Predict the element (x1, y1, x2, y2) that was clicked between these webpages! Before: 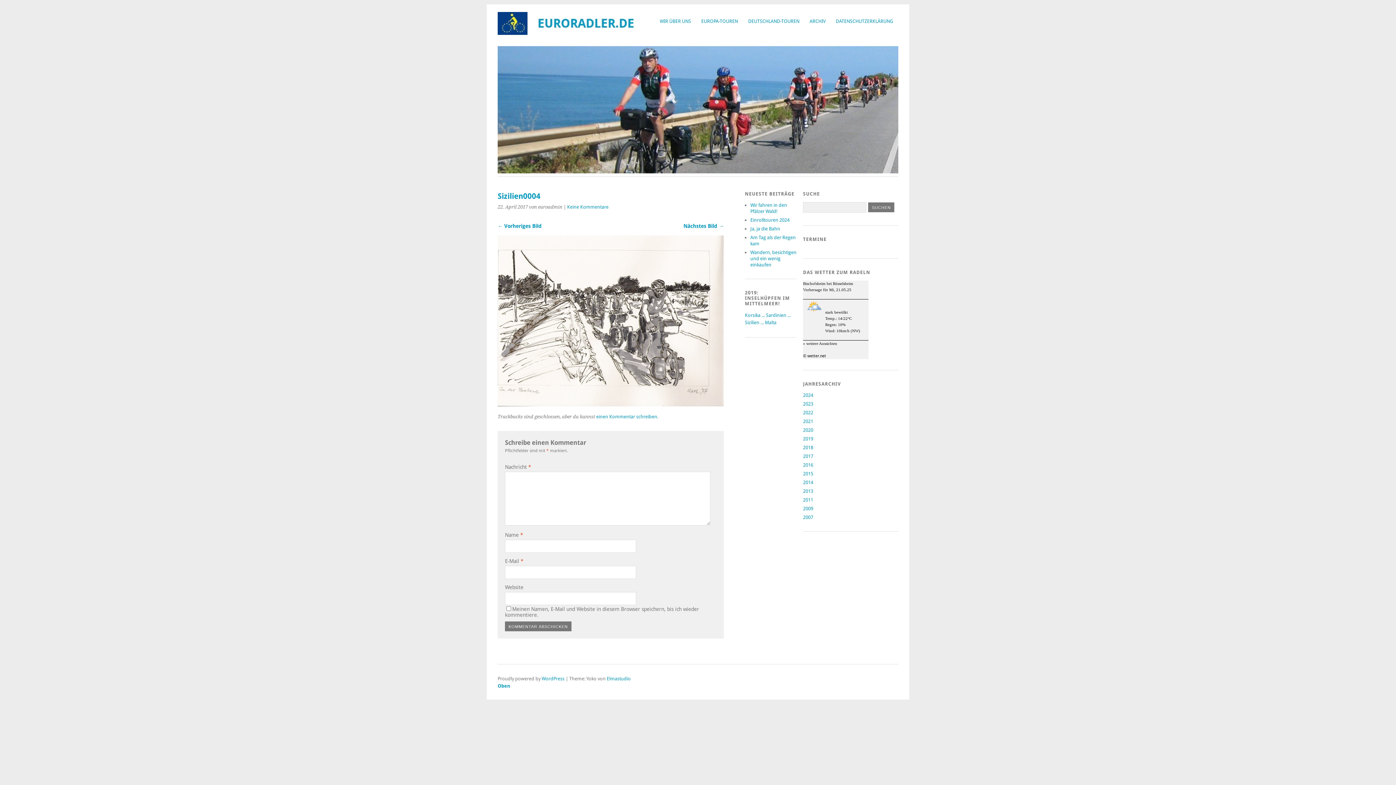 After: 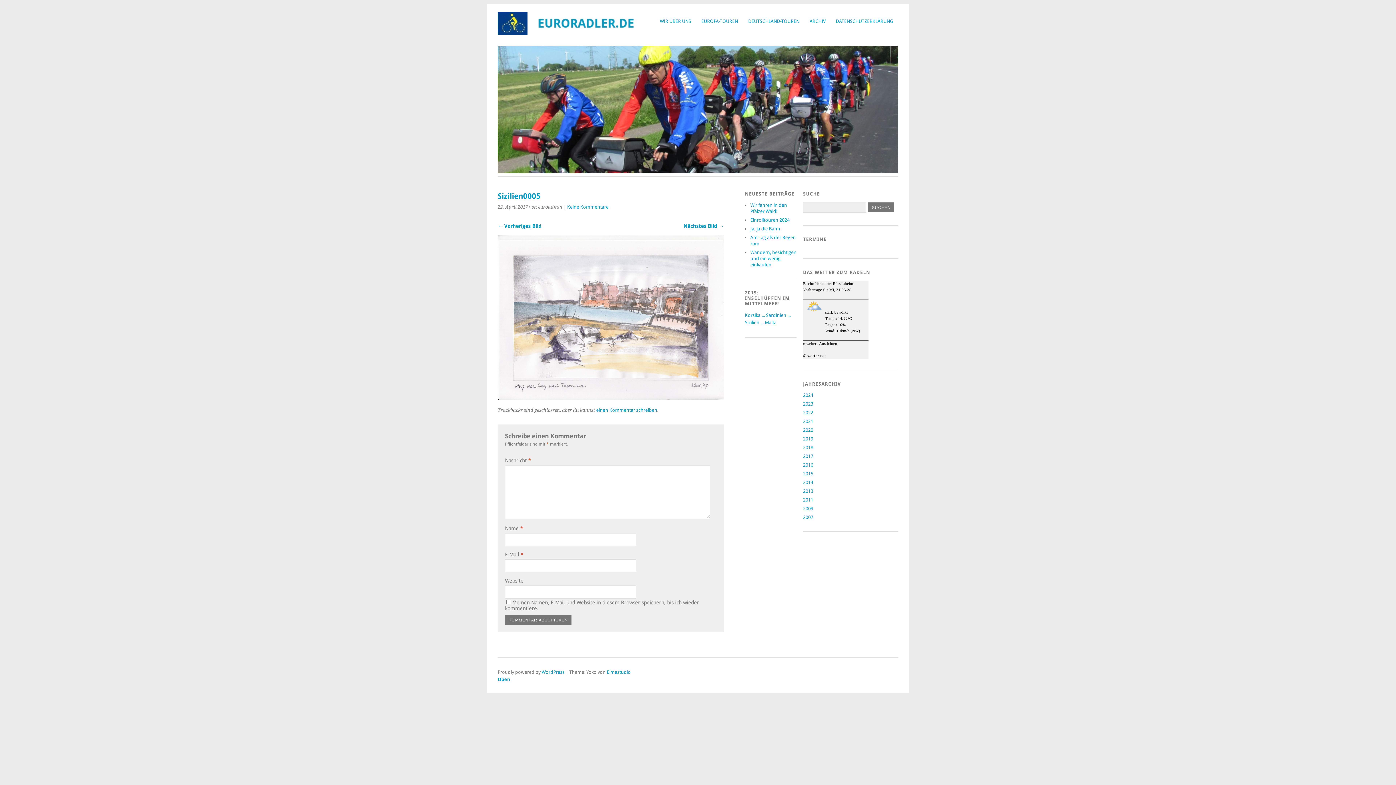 Action: bbox: (497, 401, 723, 408)